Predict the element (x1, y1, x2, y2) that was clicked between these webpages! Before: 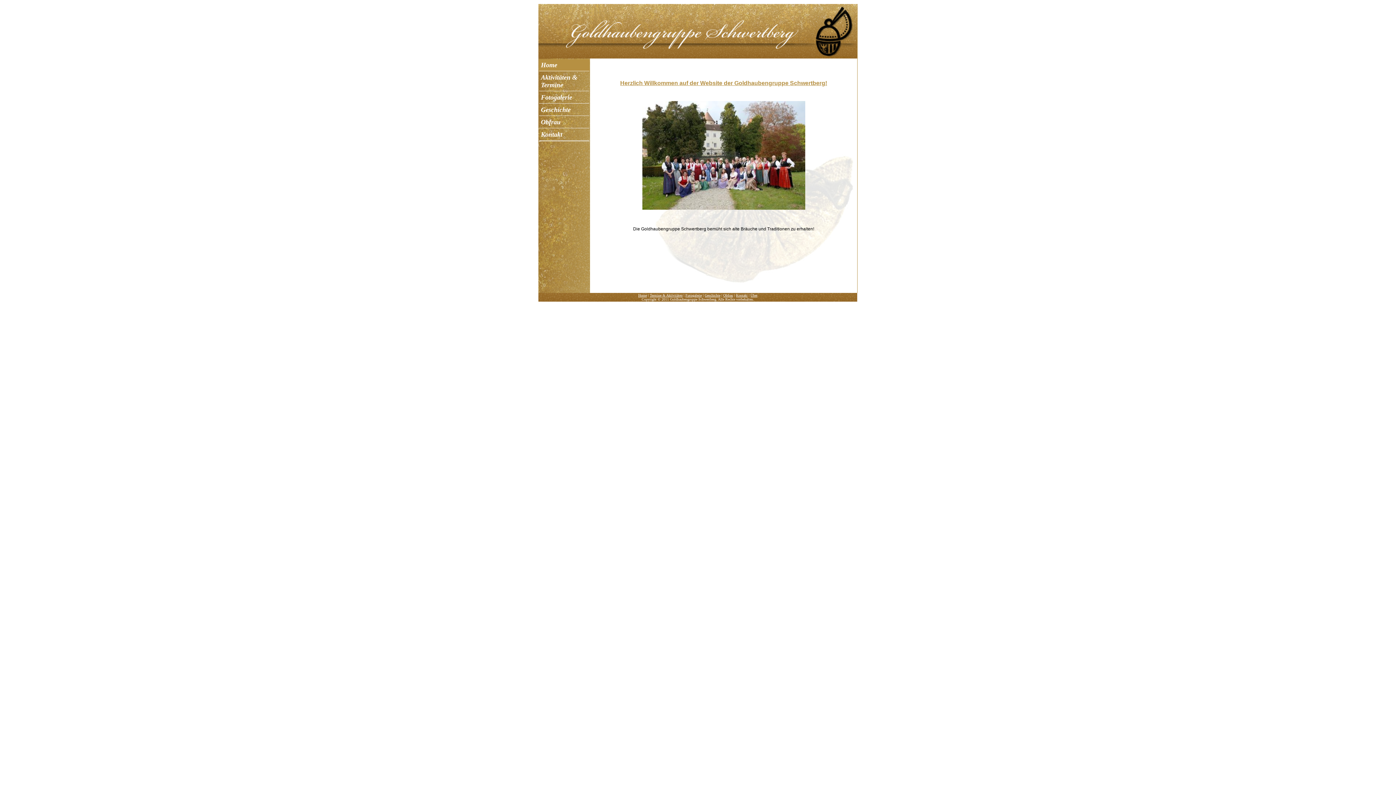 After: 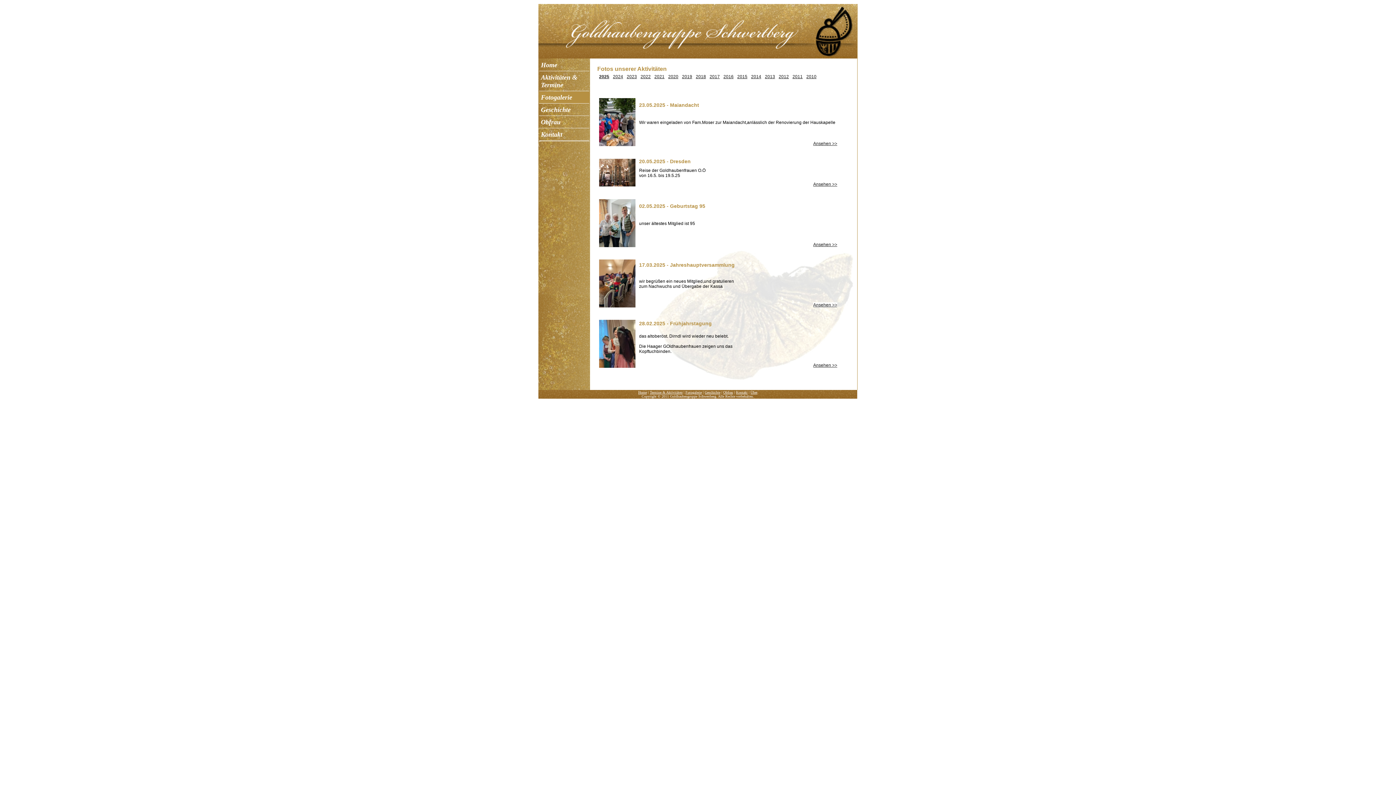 Action: bbox: (539, 92, 589, 103) label: Fotogalerie